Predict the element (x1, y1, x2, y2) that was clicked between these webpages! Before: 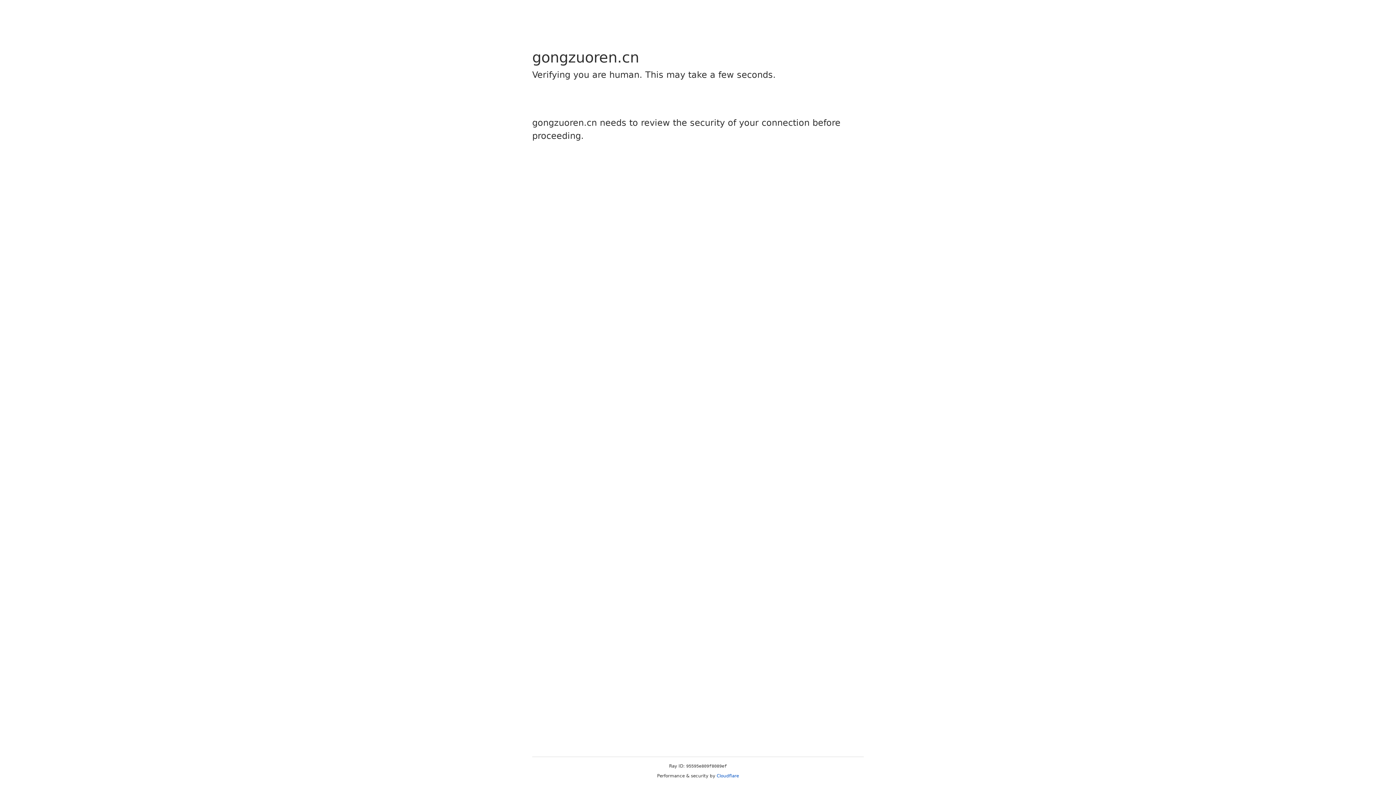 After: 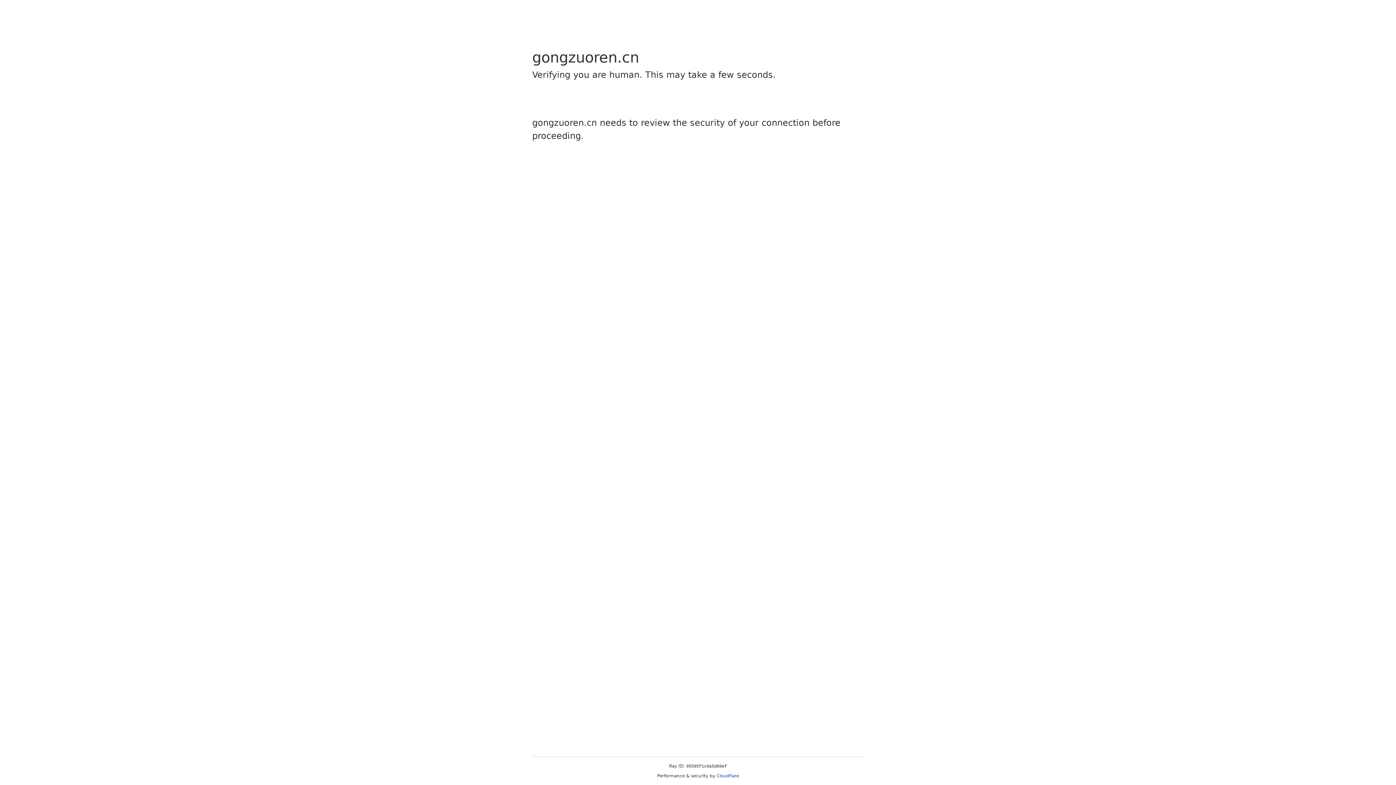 Action: label: Cloudflare bbox: (716, 773, 739, 778)